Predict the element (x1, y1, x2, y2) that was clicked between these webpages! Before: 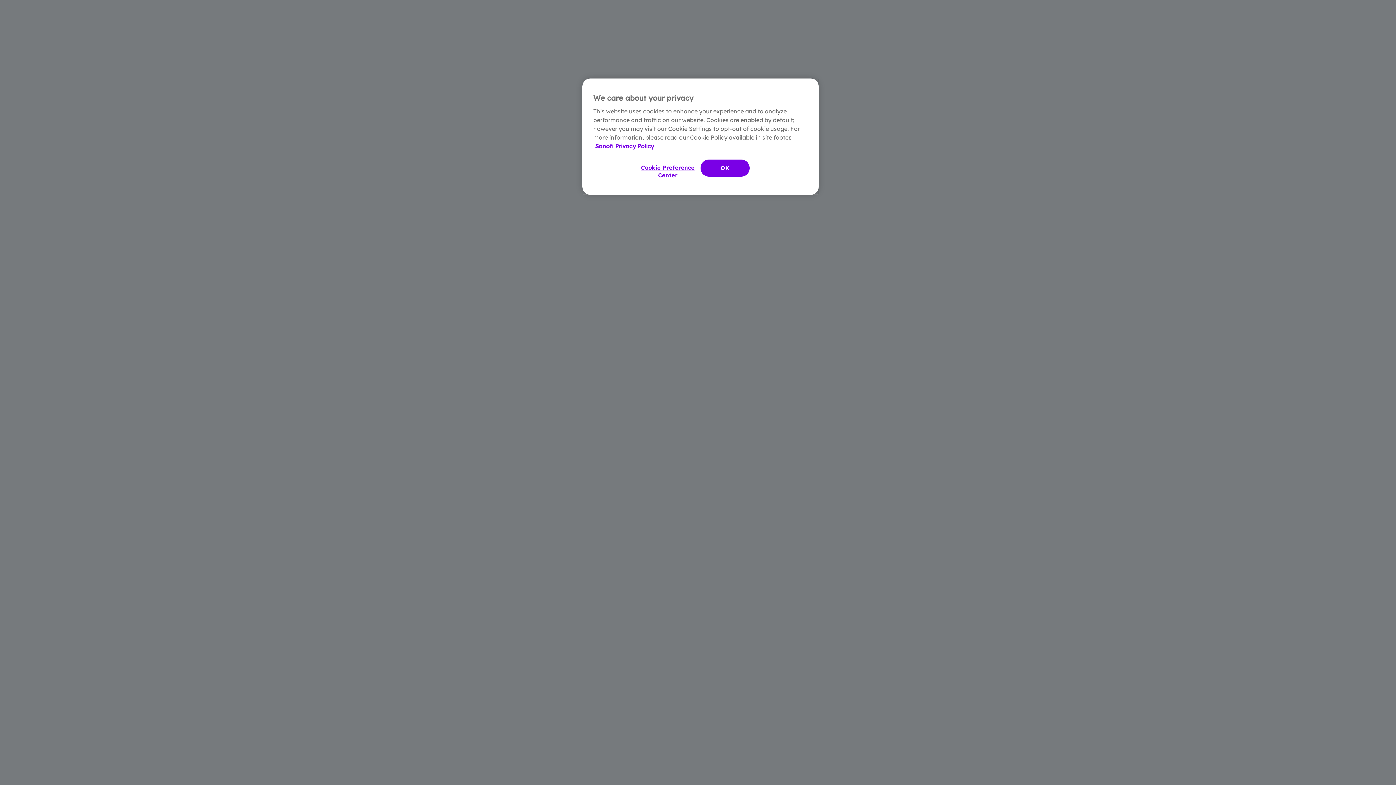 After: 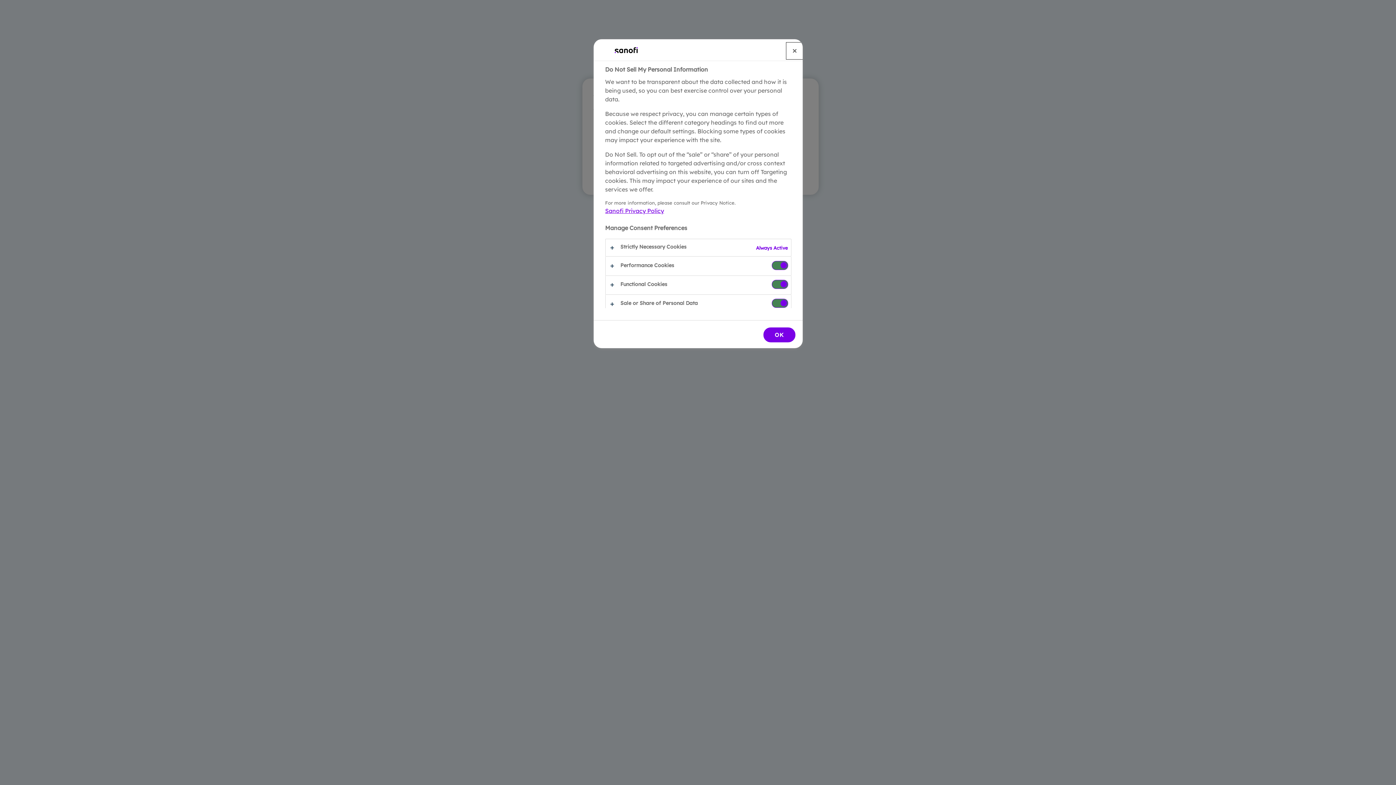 Action: bbox: (640, 159, 695, 183) label: Cookie Preference Center